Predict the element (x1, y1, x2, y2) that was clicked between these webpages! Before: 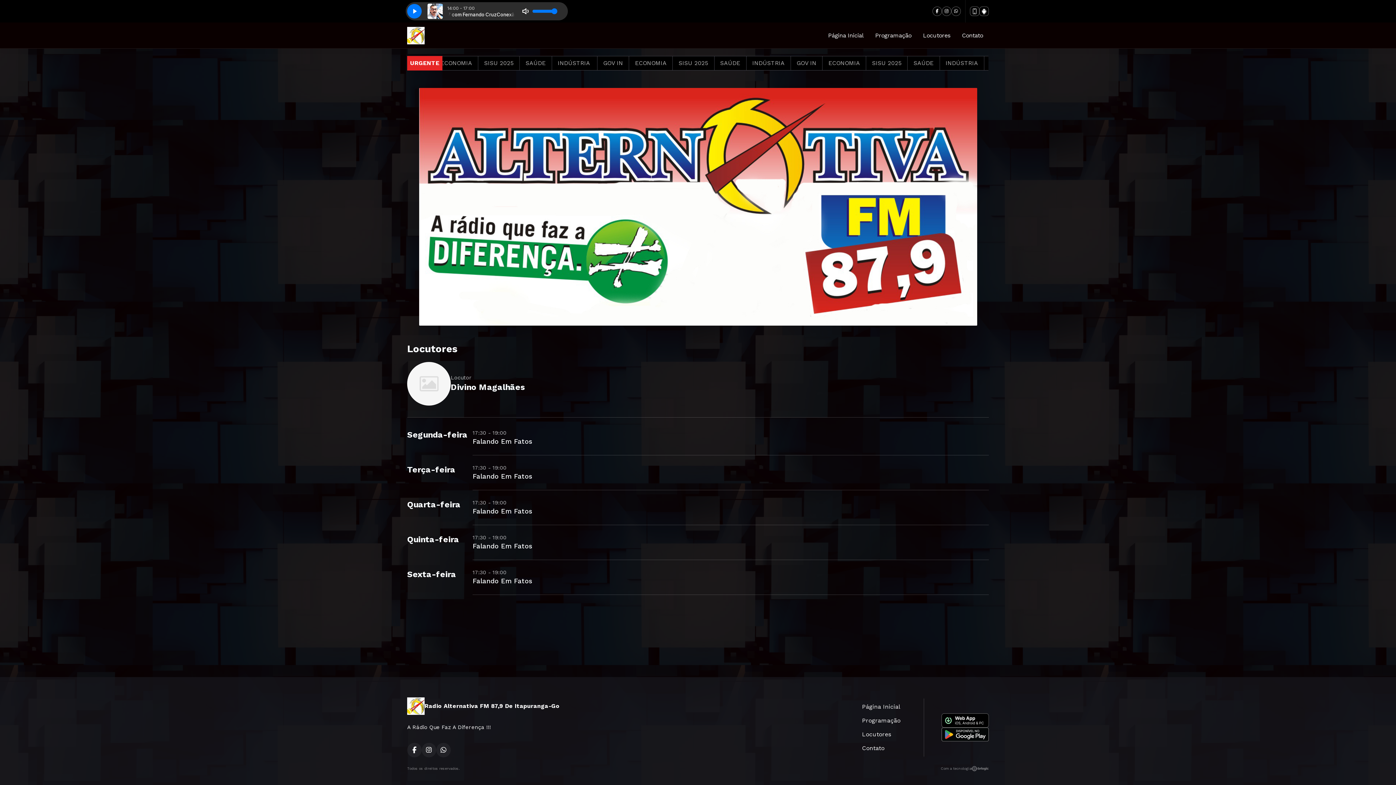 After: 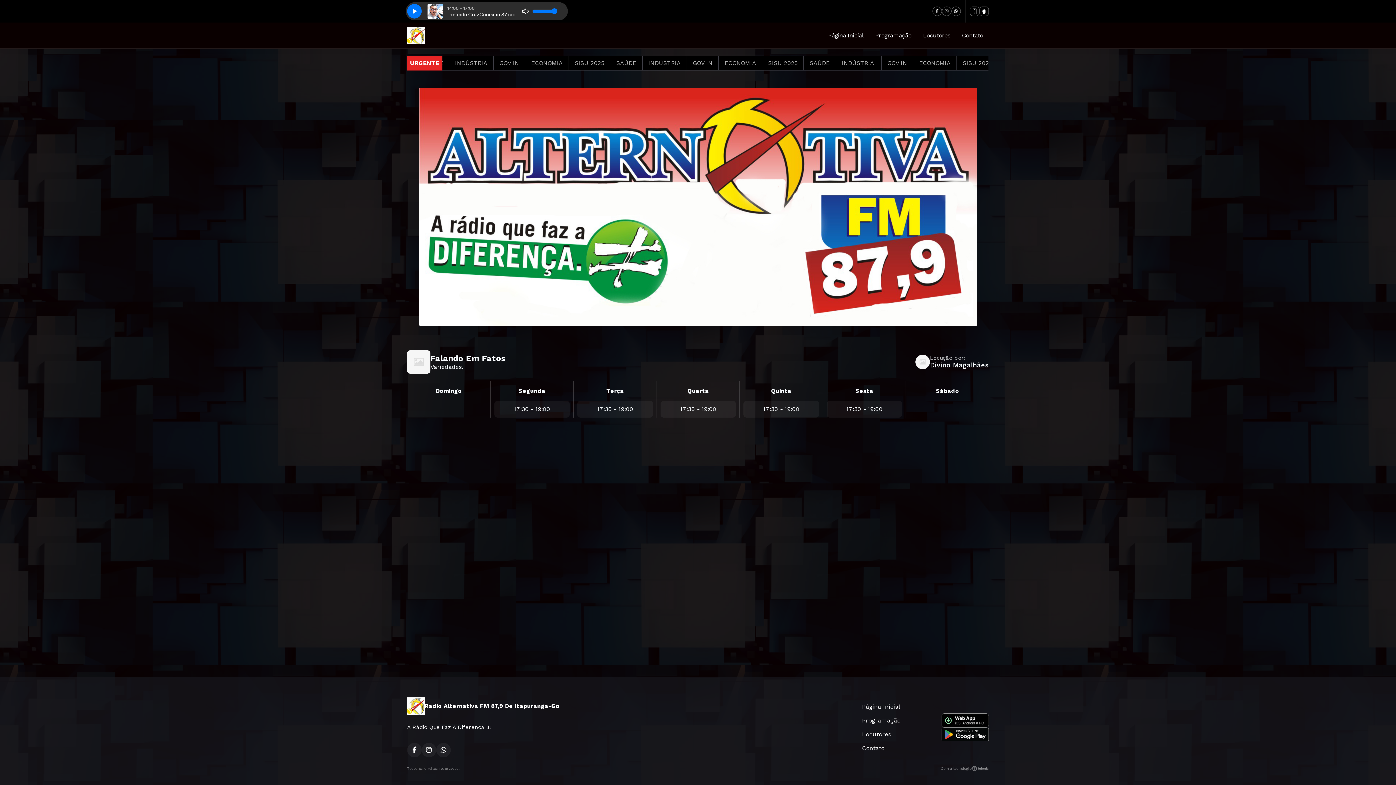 Action: bbox: (472, 472, 532, 480) label: Falando Em Fatos